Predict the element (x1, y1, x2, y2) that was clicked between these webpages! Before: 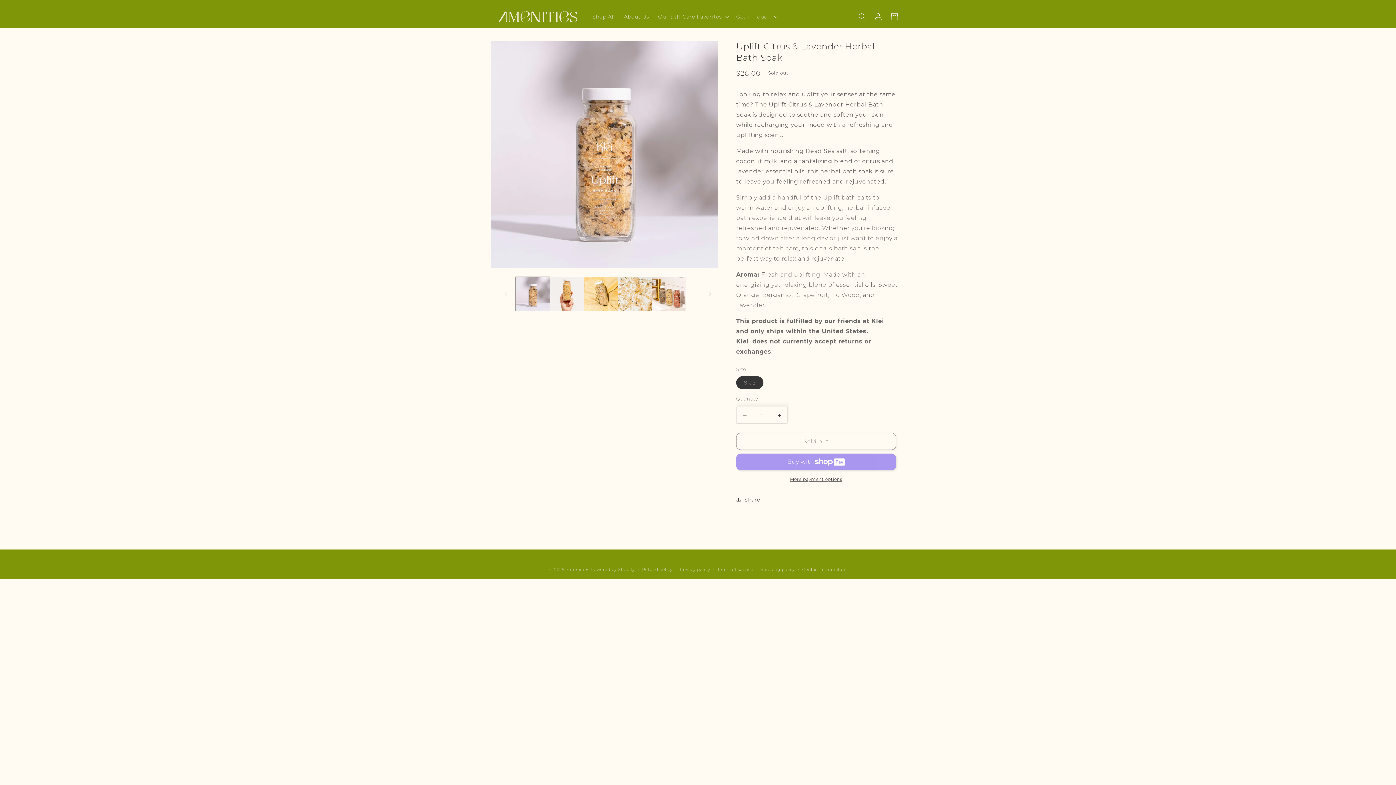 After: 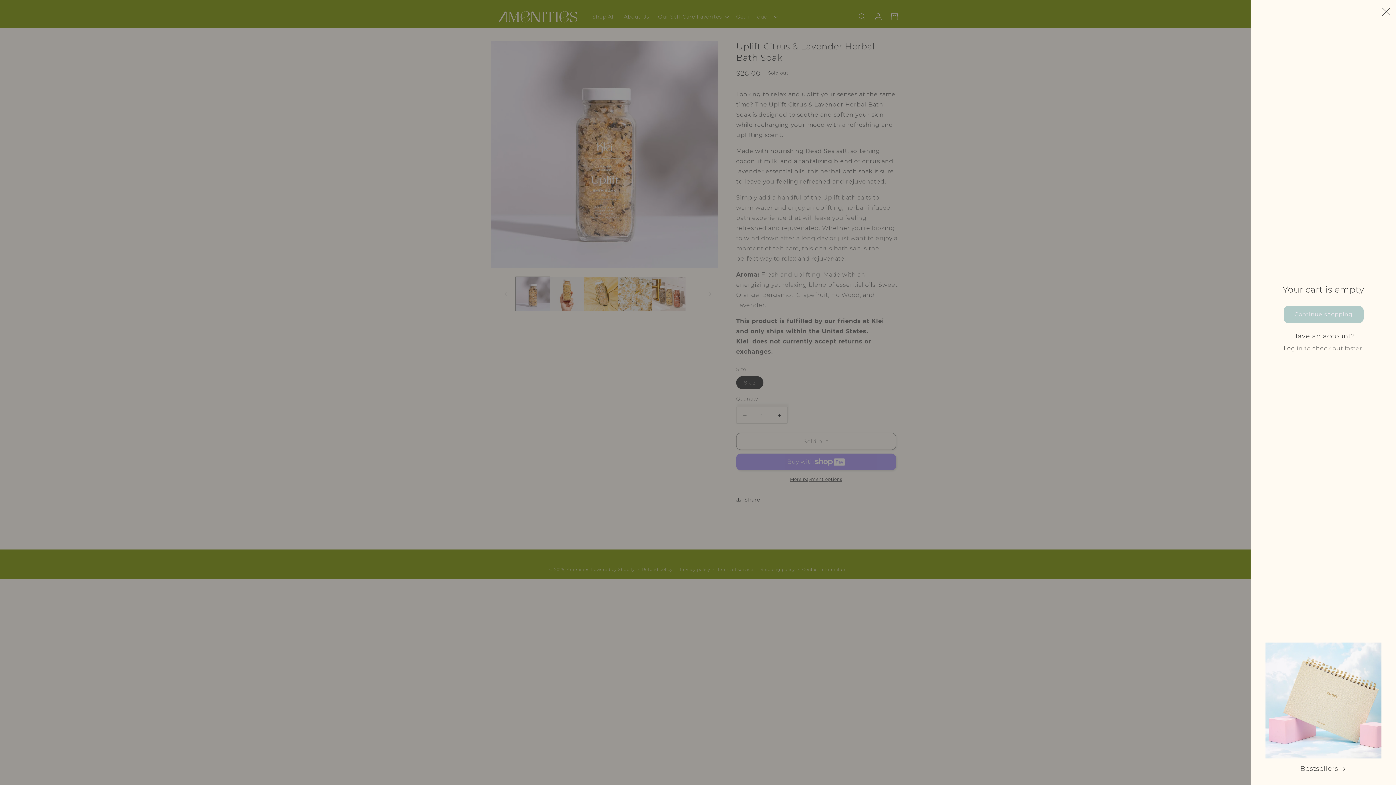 Action: bbox: (886, 8, 902, 24) label: Cart